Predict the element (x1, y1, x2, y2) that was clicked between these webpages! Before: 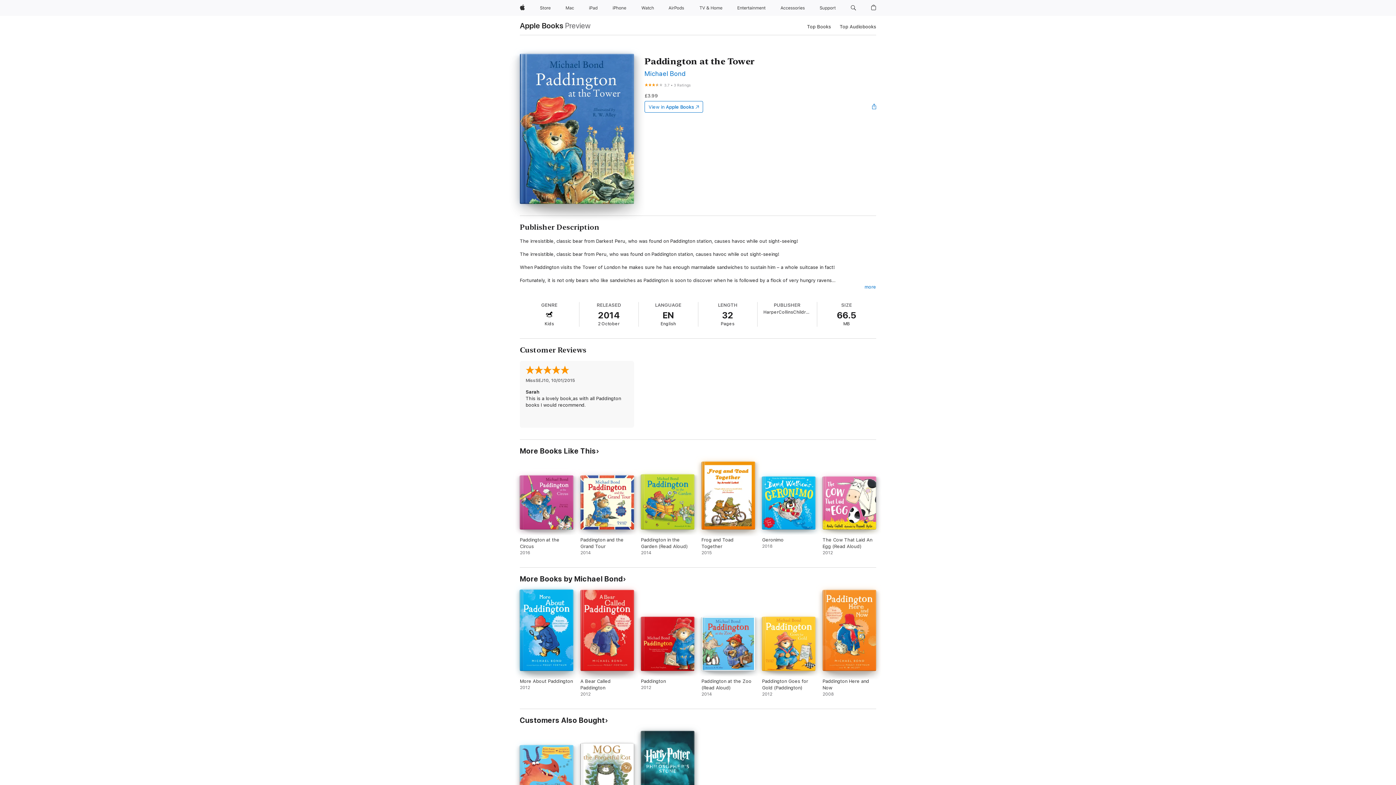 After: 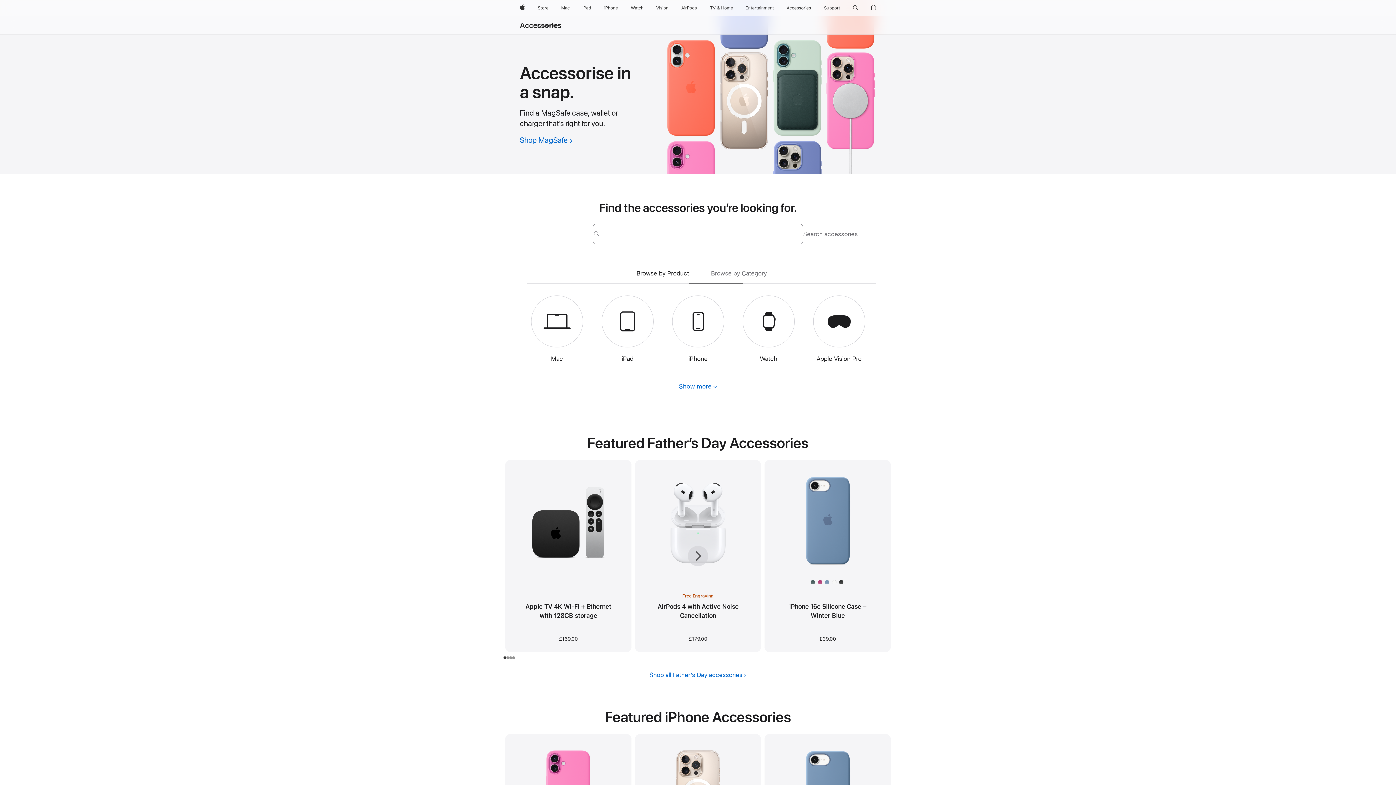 Action: label: Accessories bbox: (777, 0, 808, 16)